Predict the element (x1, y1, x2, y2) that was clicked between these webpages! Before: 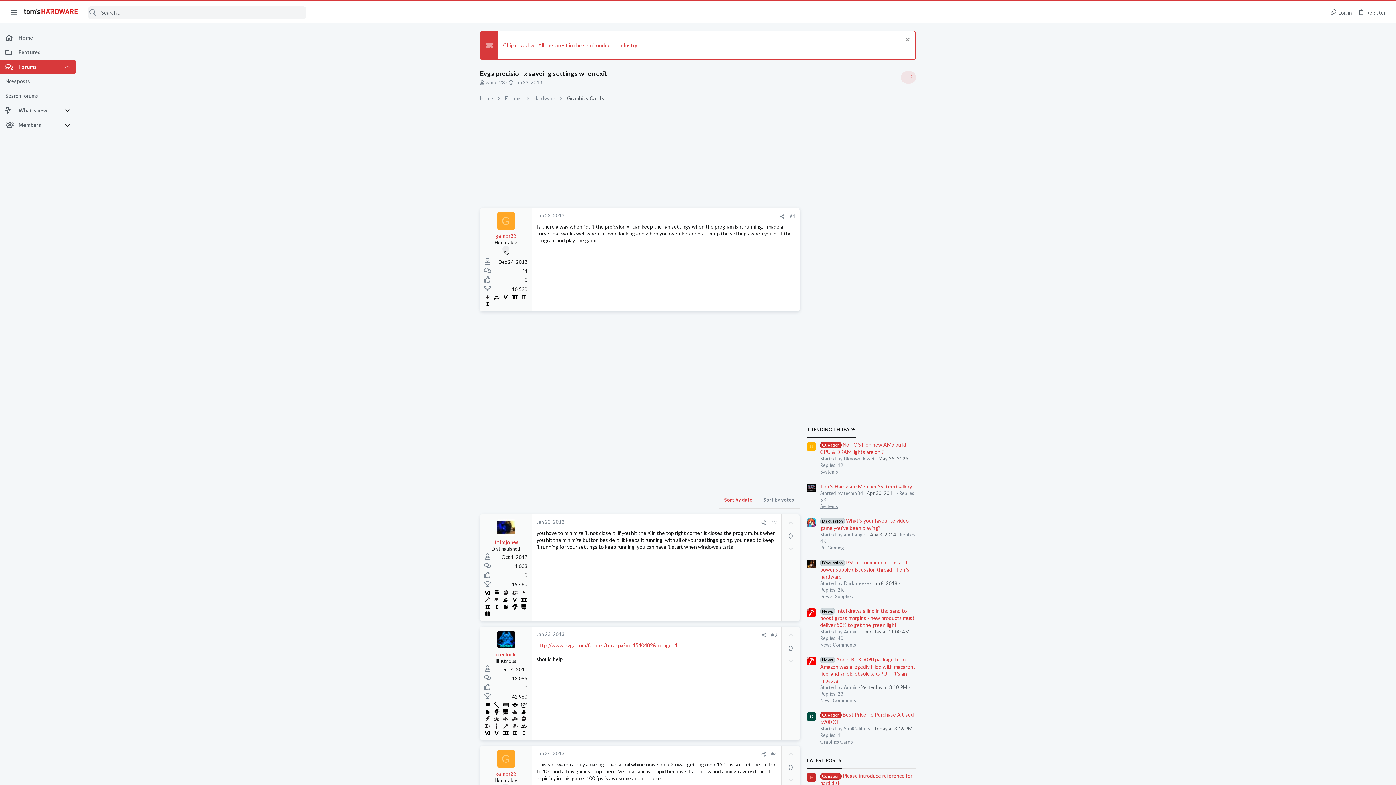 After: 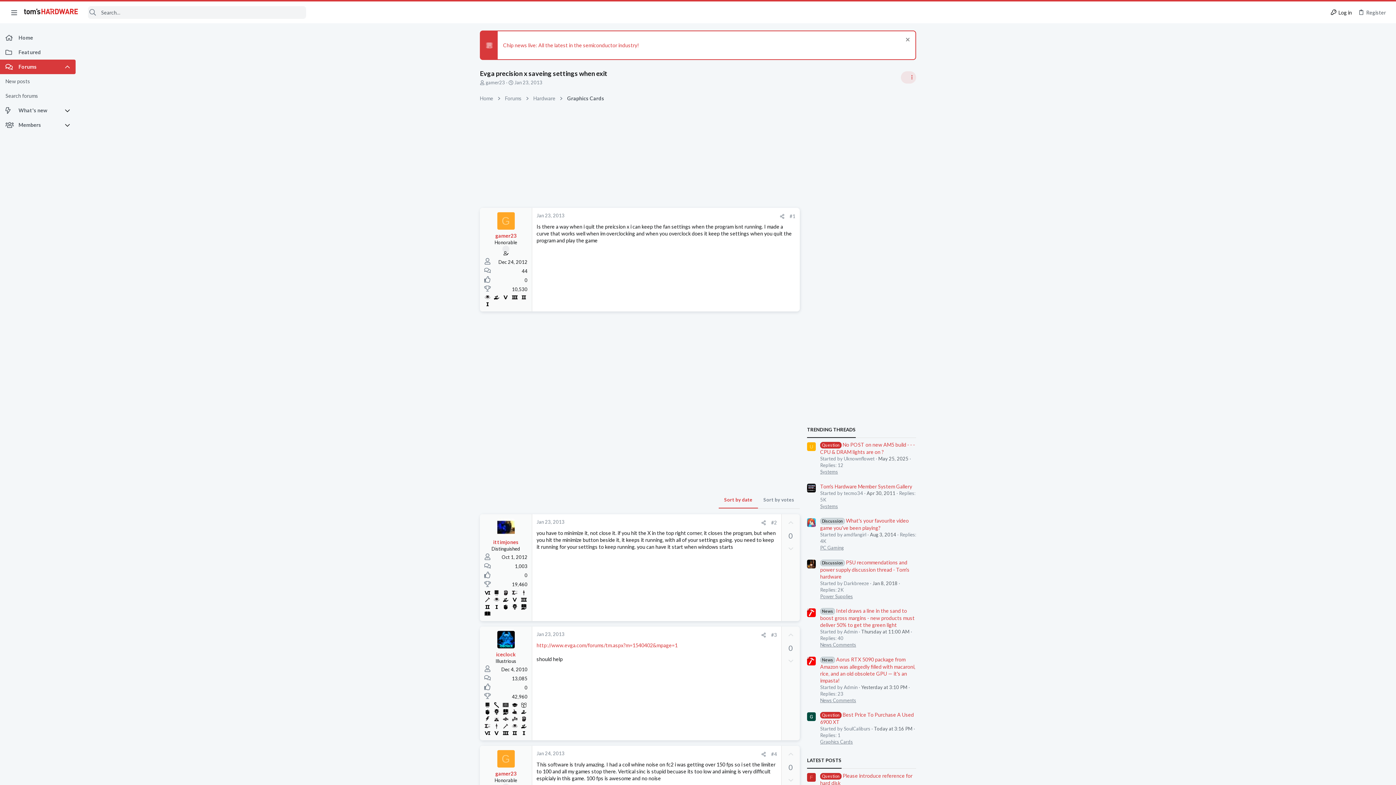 Action: label: Log in bbox: (1327, 6, 1355, 18)